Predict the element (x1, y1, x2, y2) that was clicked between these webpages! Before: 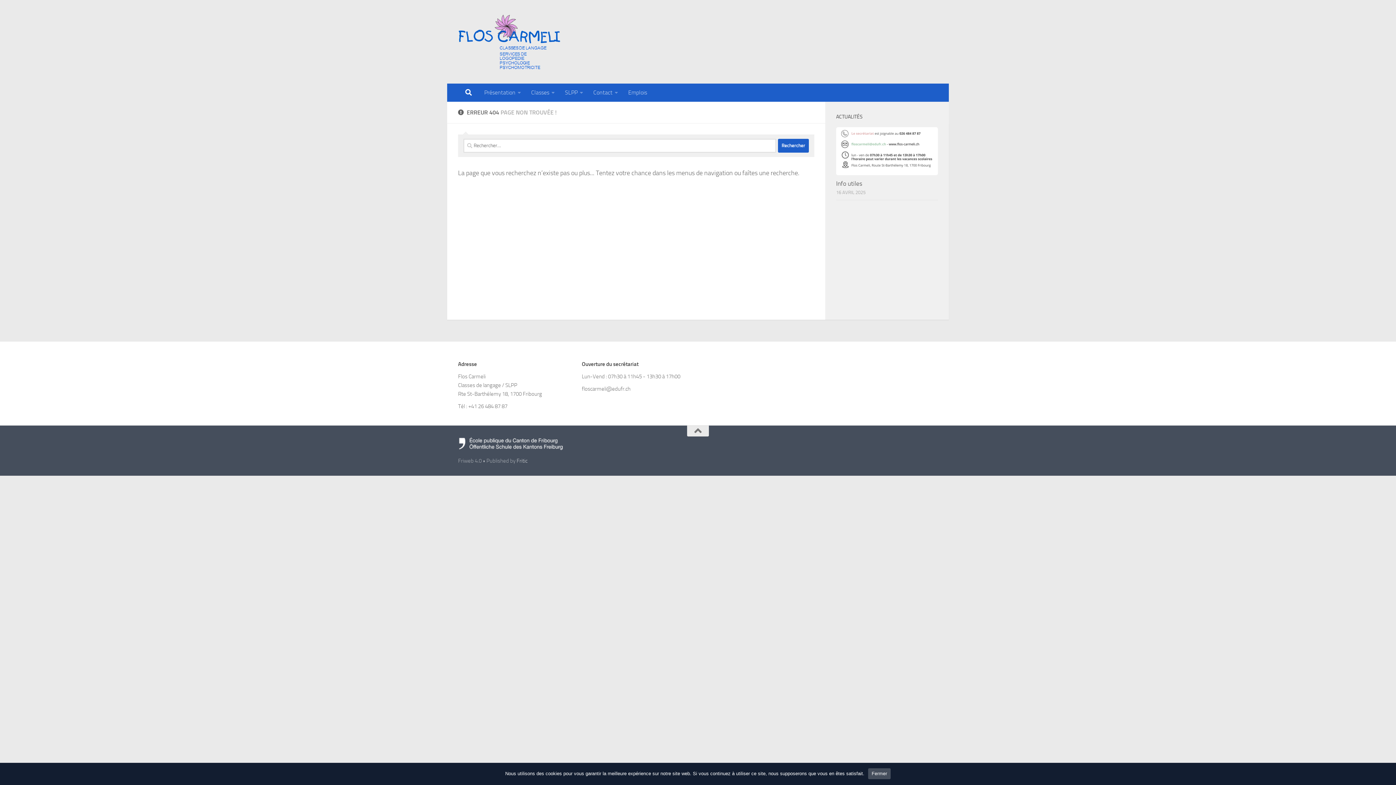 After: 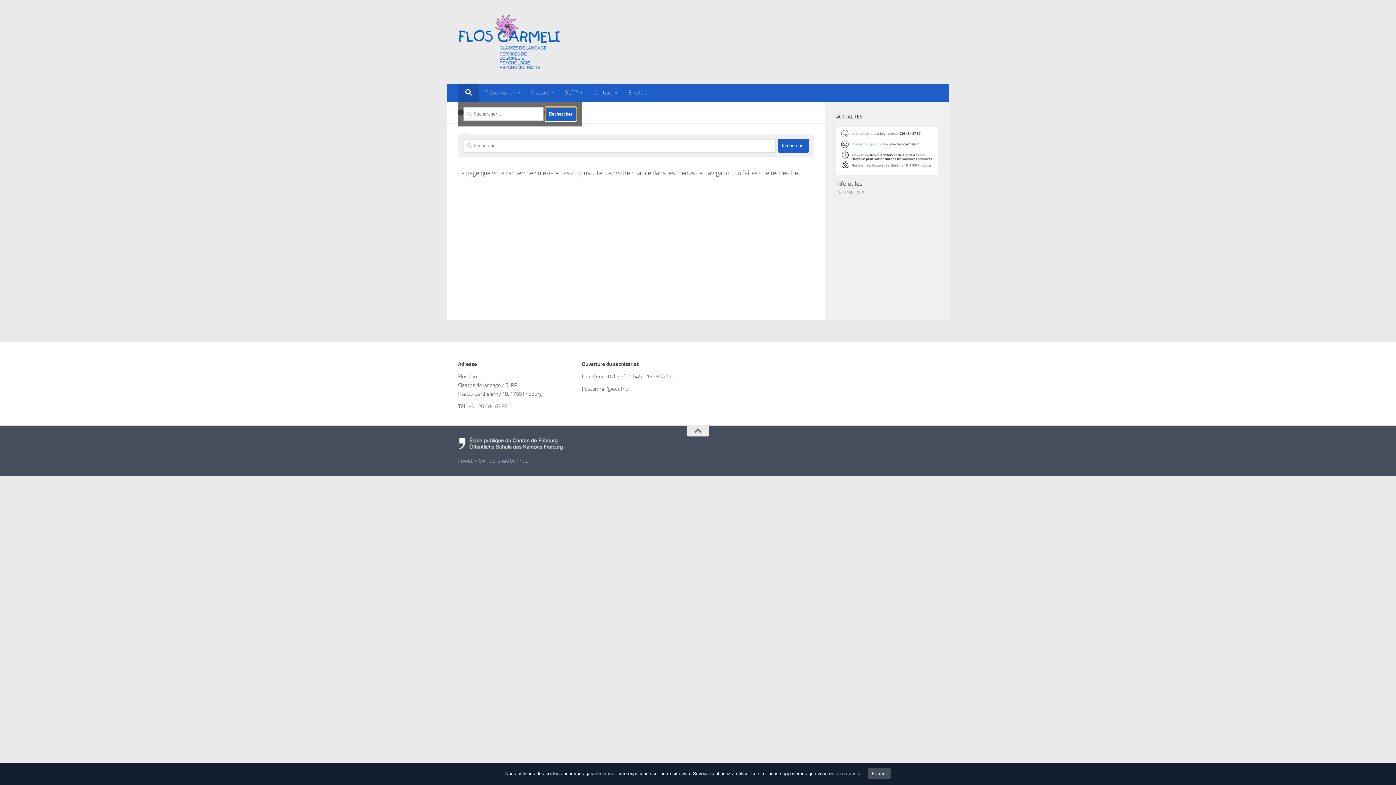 Action: bbox: (458, 83, 479, 101)